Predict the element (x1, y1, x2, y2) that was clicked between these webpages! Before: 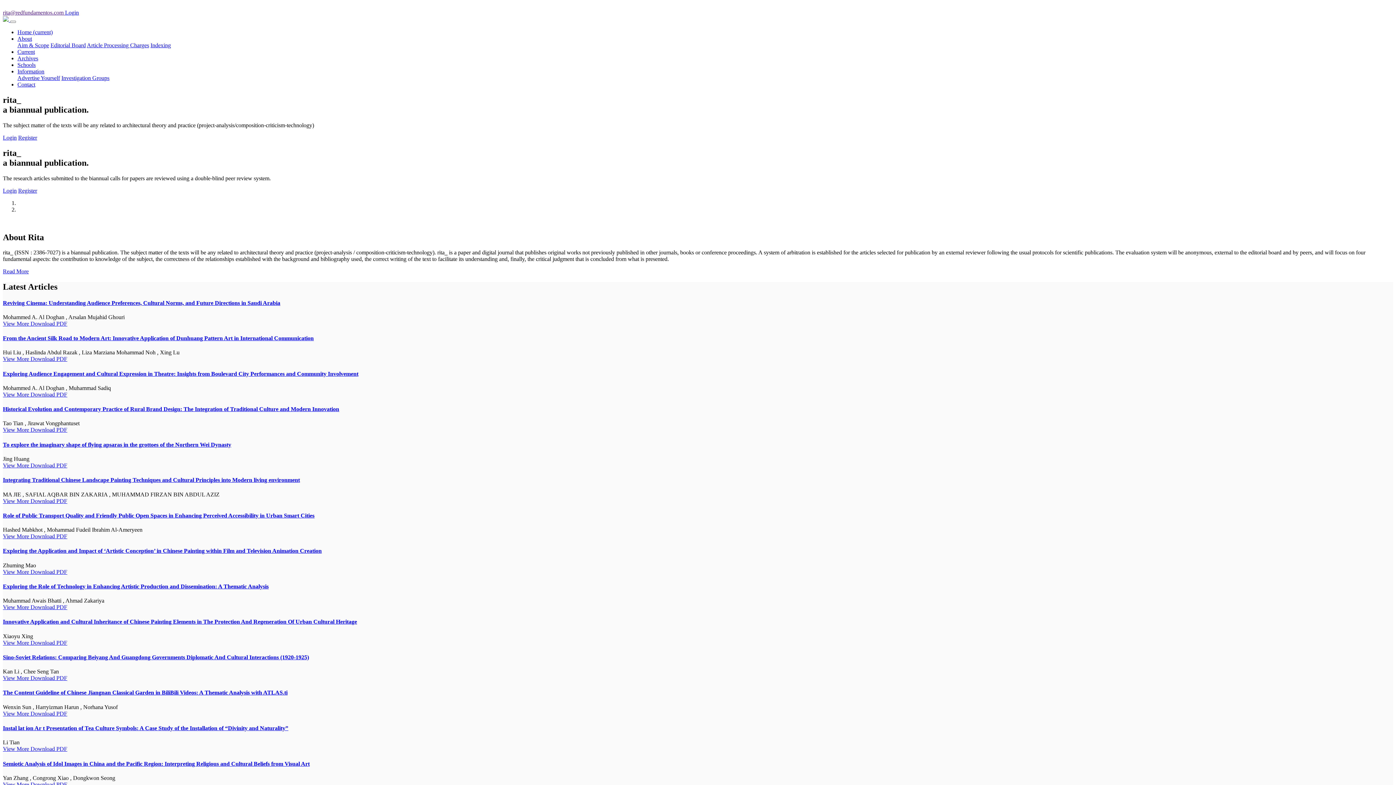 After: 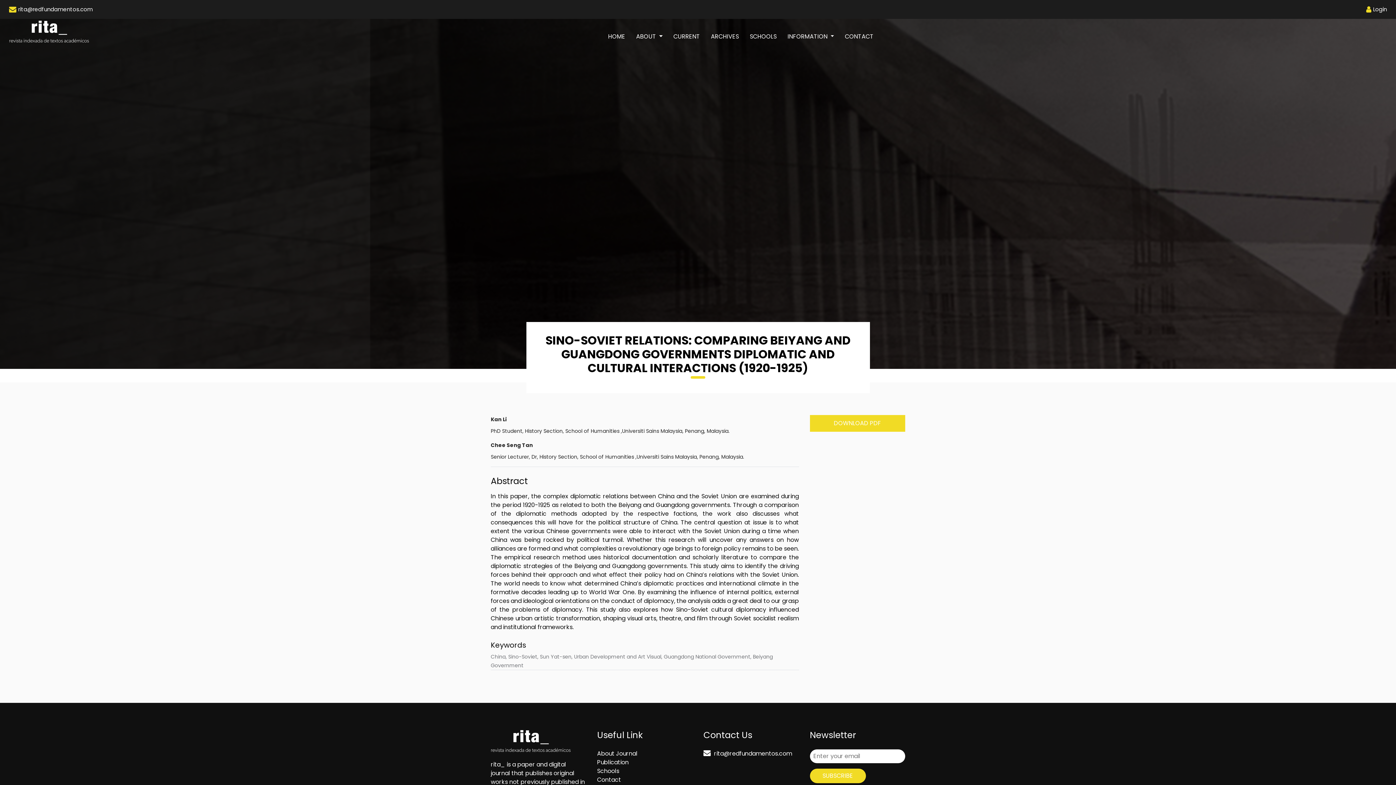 Action: bbox: (2, 654, 1393, 661) label: Sino-Soviet Relations: Comparing Beiyang And Guangdong Governments Diplomatic And Cultural Interactions (1920-1925)